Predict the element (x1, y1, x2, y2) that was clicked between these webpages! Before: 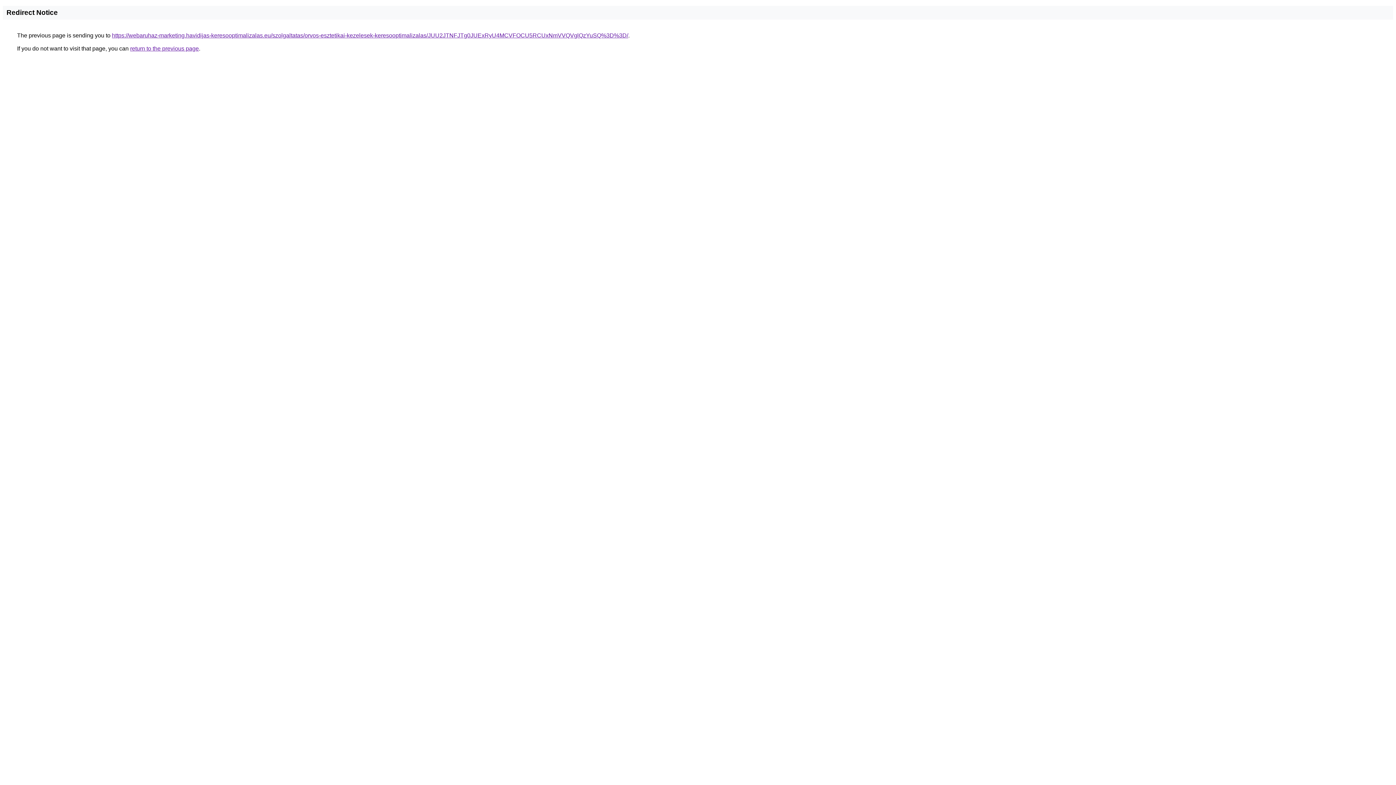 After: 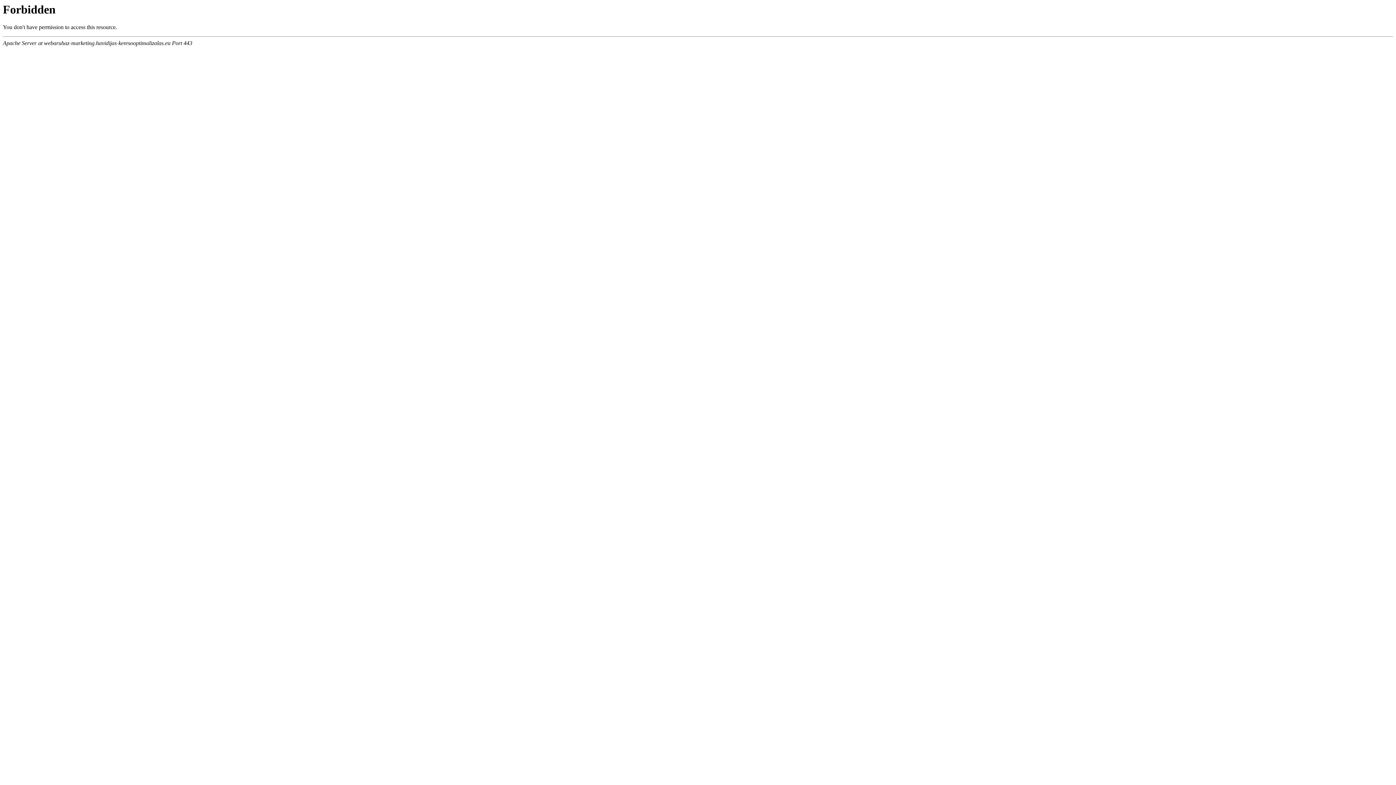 Action: bbox: (112, 32, 628, 38) label: https://webaruhaz-marketing.havidijas-keresooptimalizalas.eu/szolgaltatas/orvos-esztetikai-kezelesek-keresooptimalizalas/JUU2JTNFJTg0JUExRyU4MCVFOCU5RCUxNmVVQVglQzYuSQ%3D%3D/